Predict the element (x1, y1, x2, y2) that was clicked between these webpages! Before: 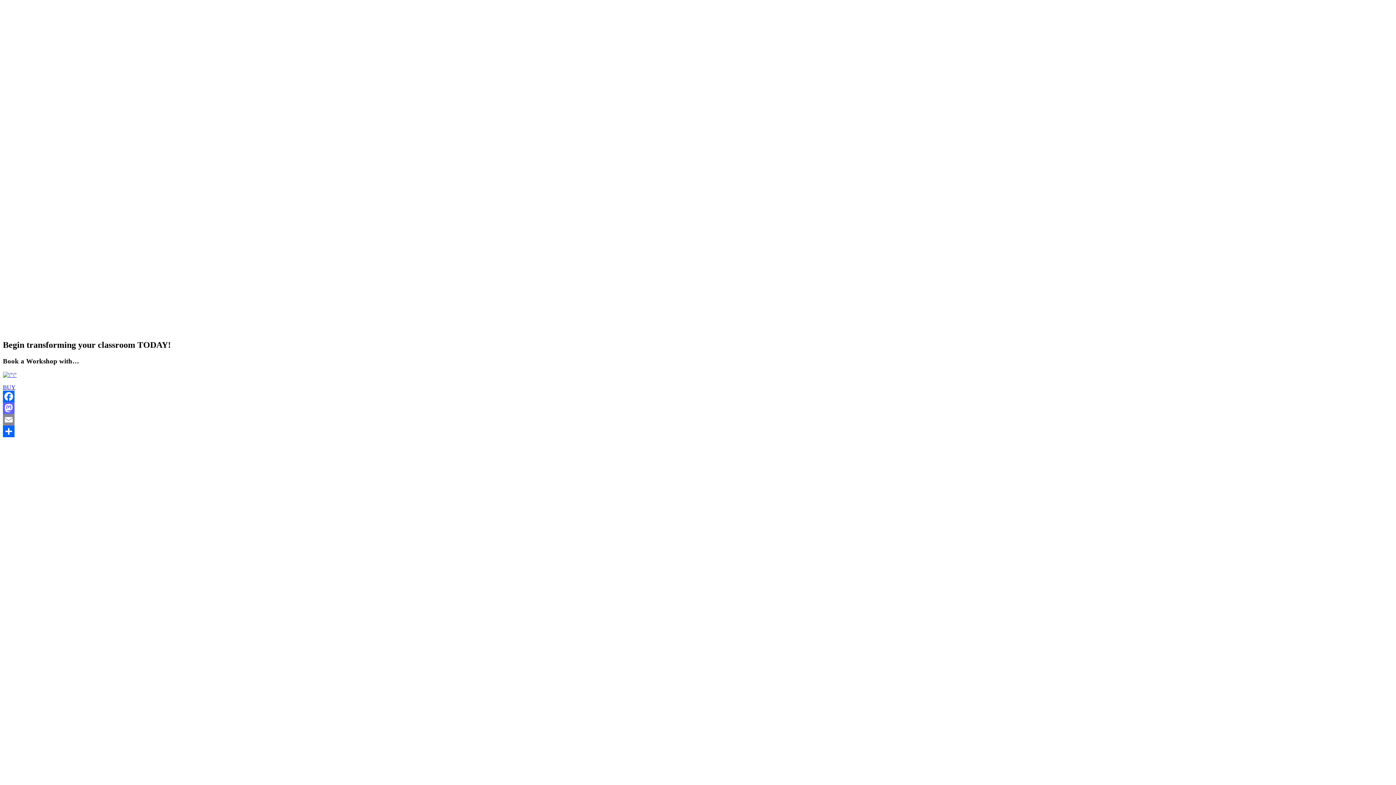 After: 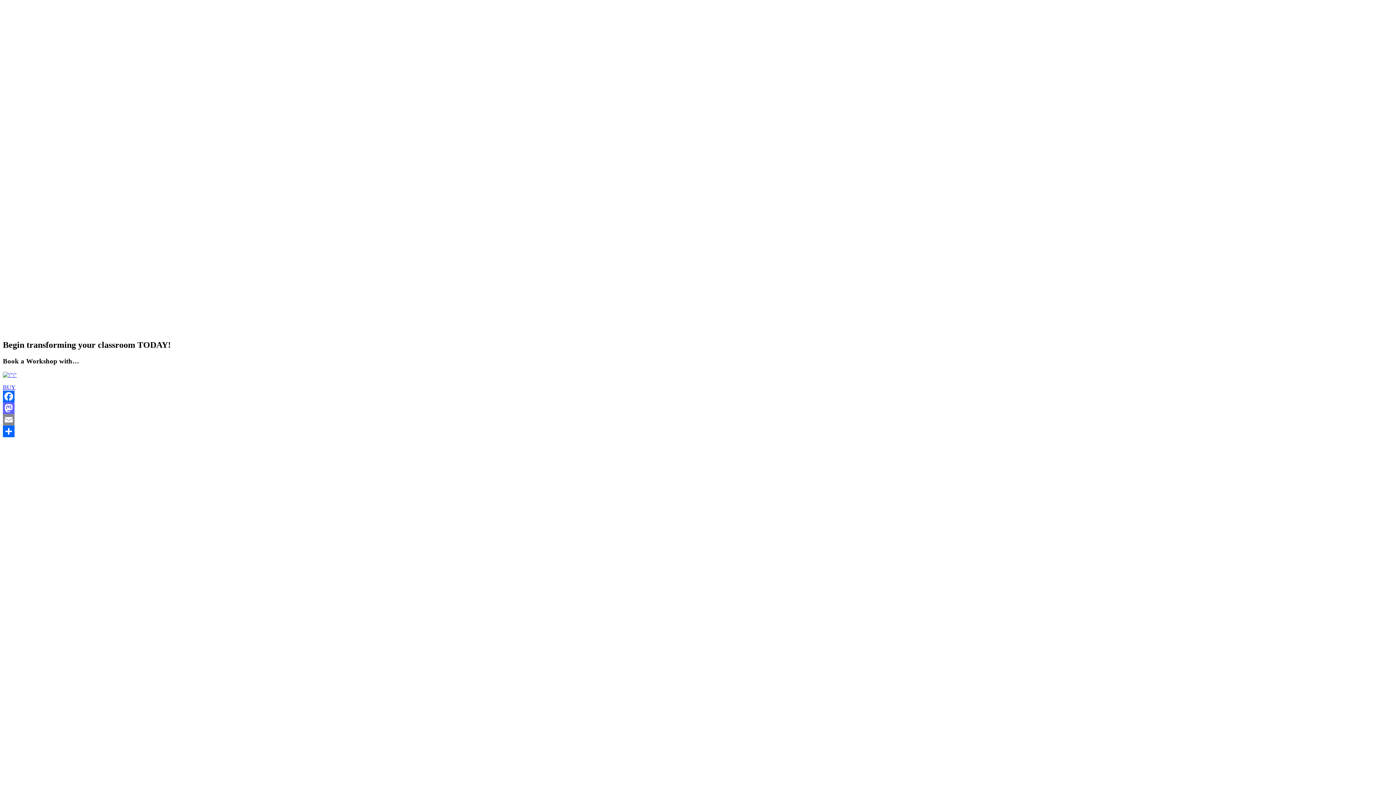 Action: bbox: (2, 402, 1393, 414) label: Mastodon